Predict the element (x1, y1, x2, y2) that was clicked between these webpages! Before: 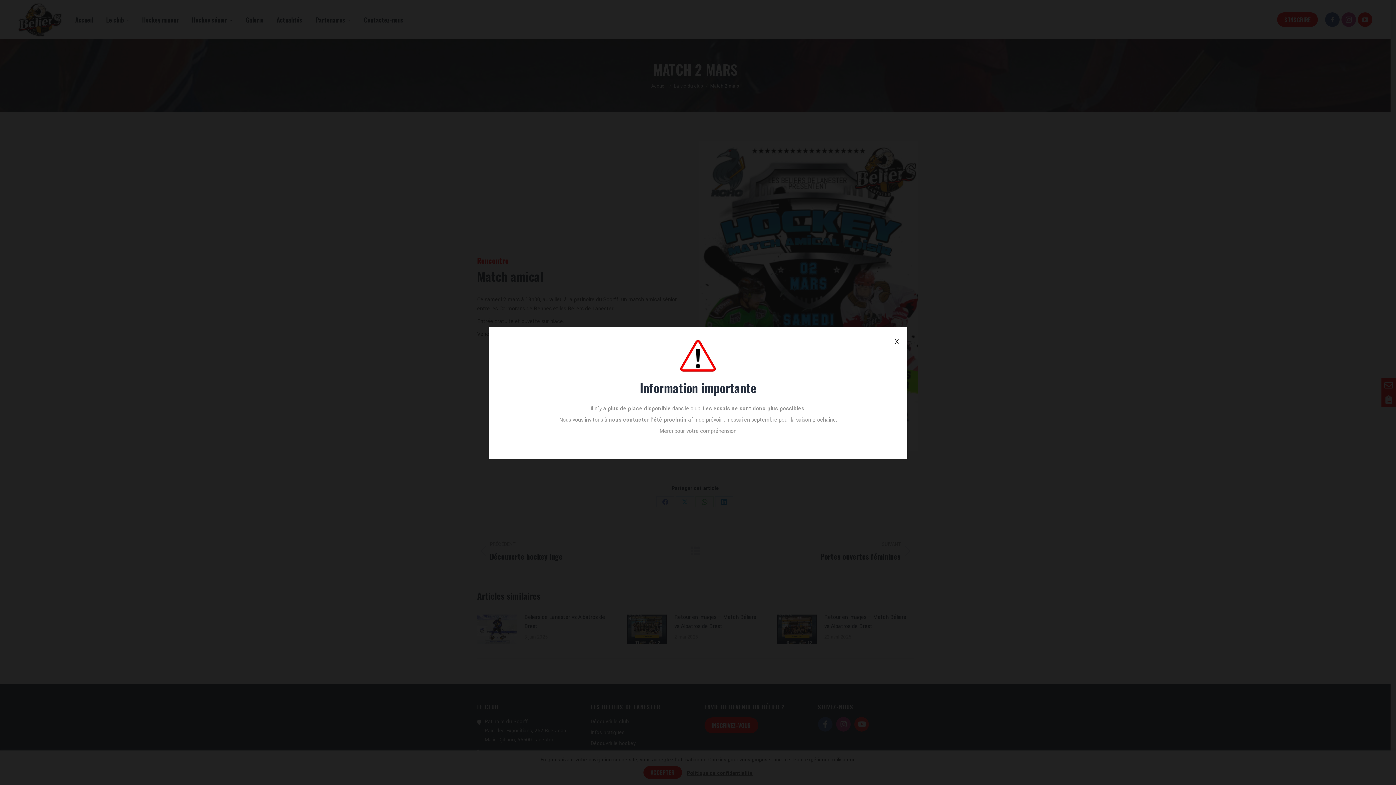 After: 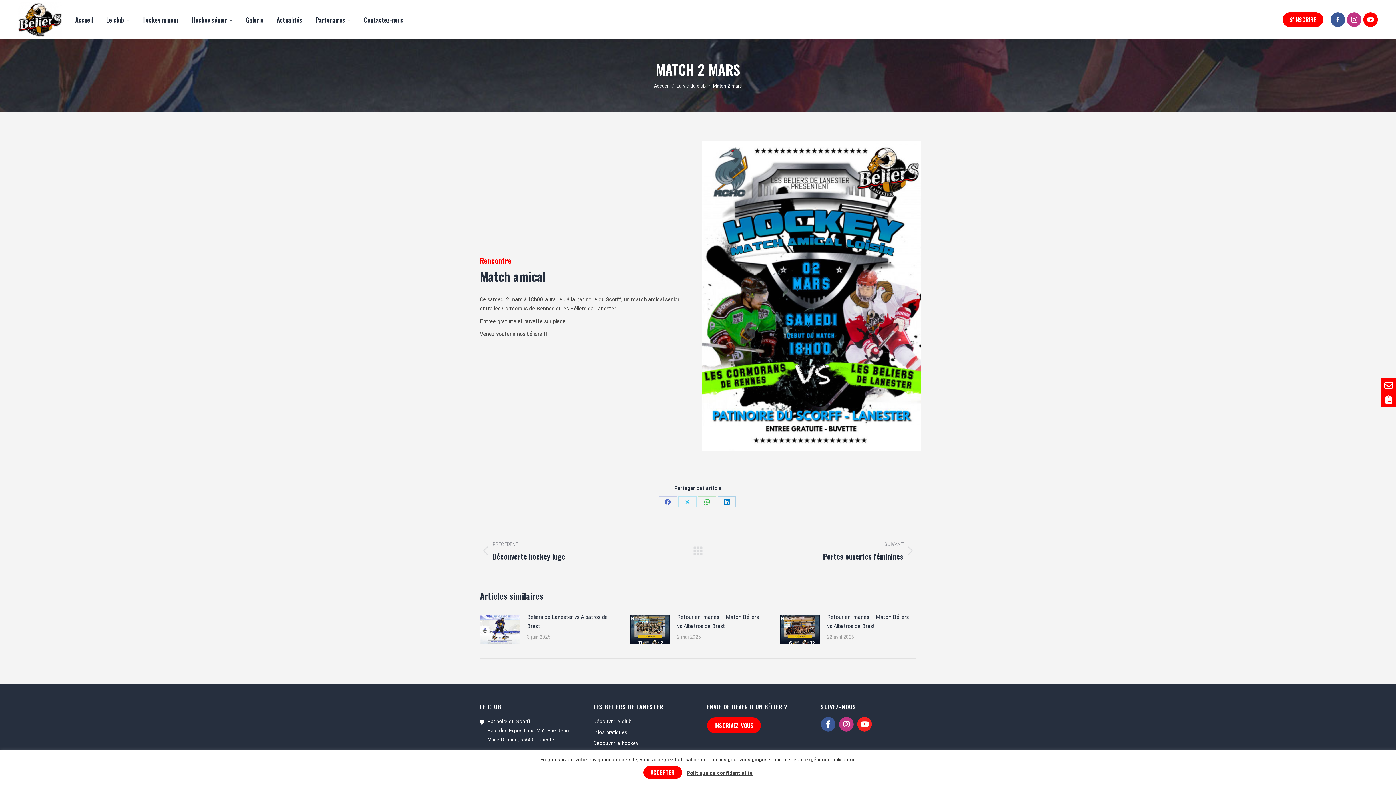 Action: label: Fermer bbox: (891, 332, 902, 351)